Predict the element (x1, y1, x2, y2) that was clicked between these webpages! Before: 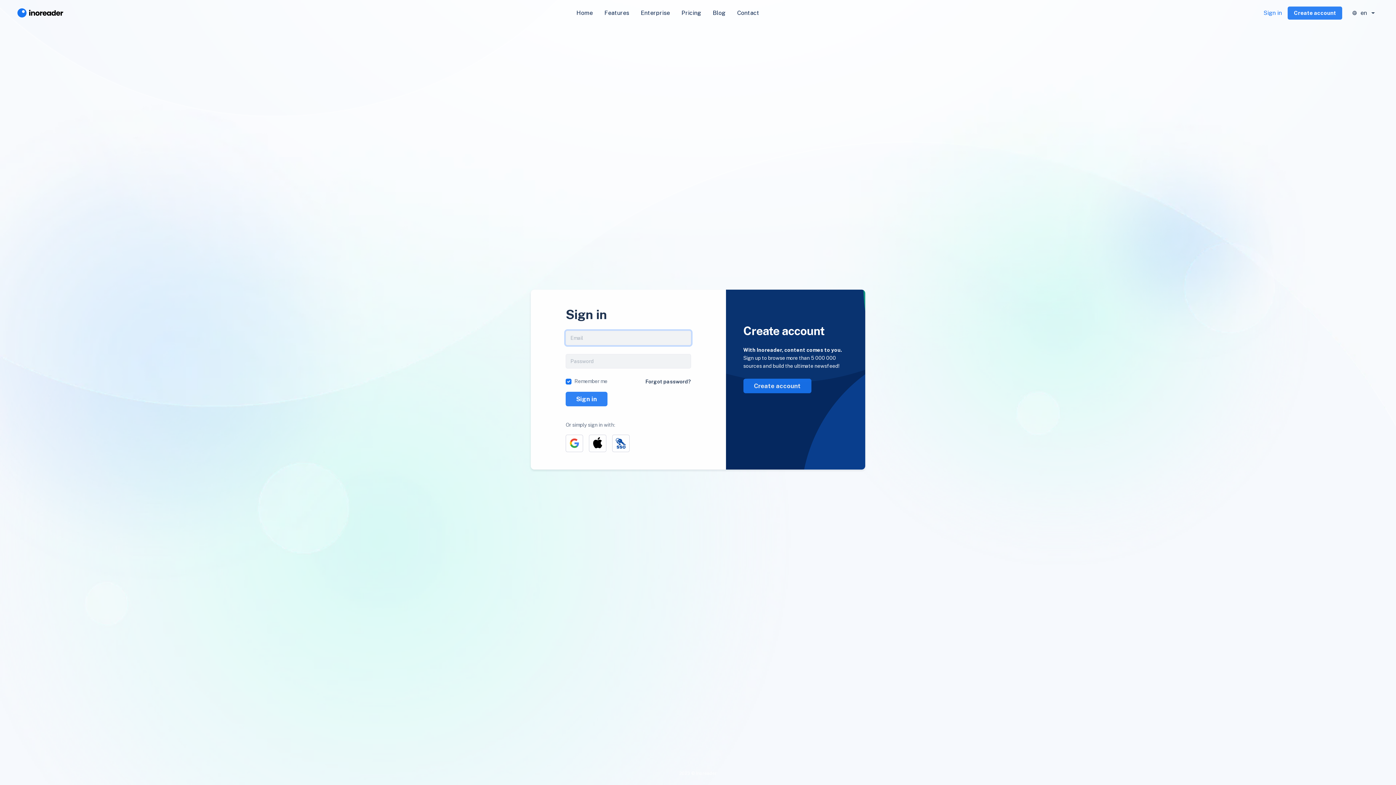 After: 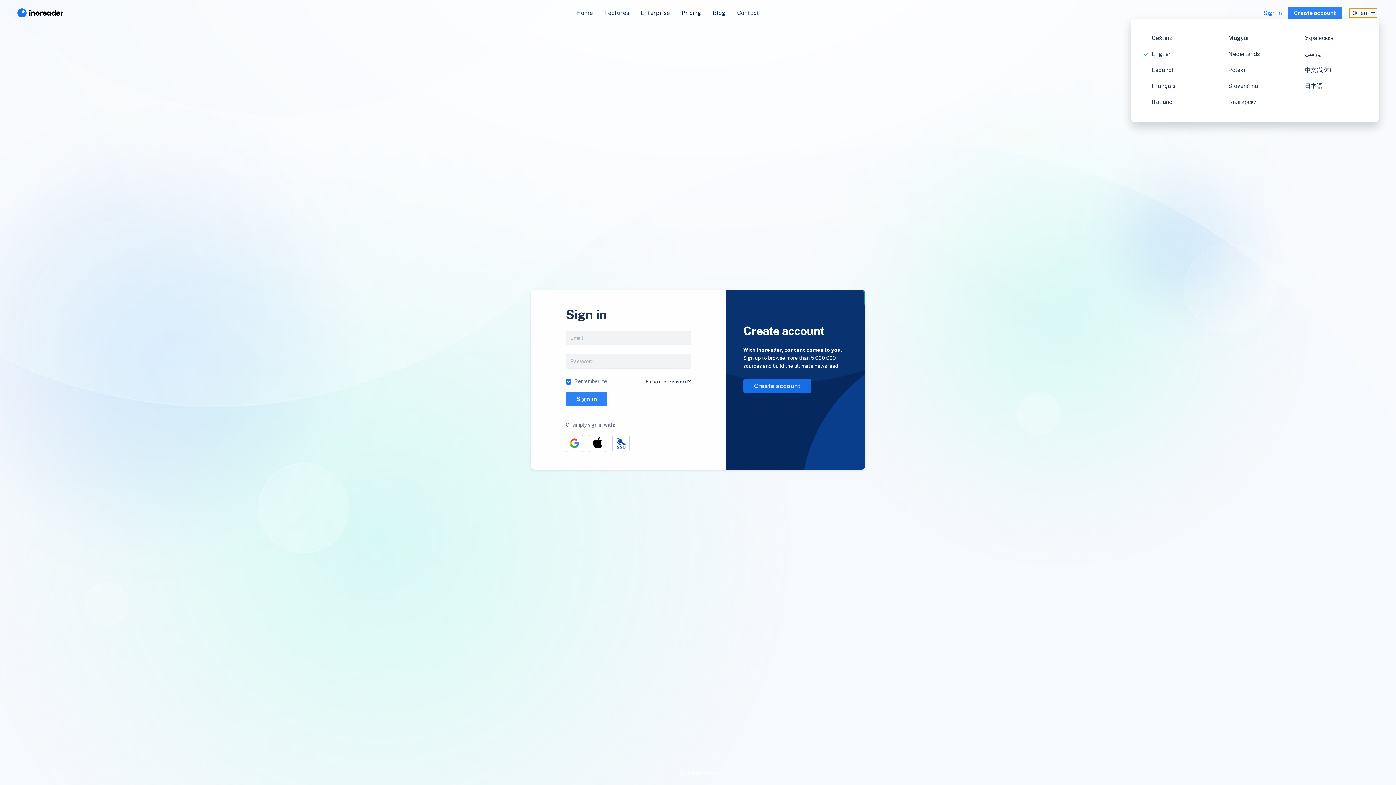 Action: label: en bbox: (1349, 8, 1377, 17)